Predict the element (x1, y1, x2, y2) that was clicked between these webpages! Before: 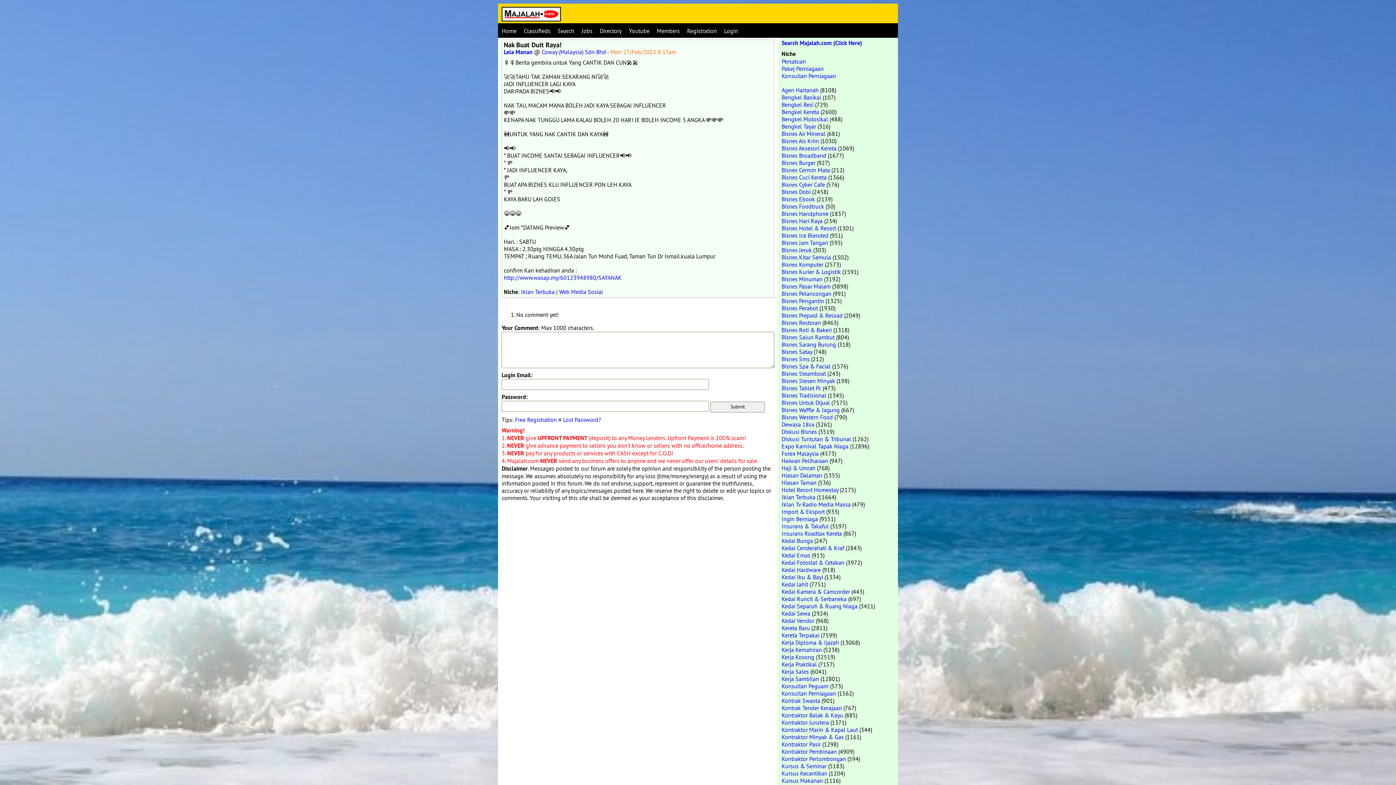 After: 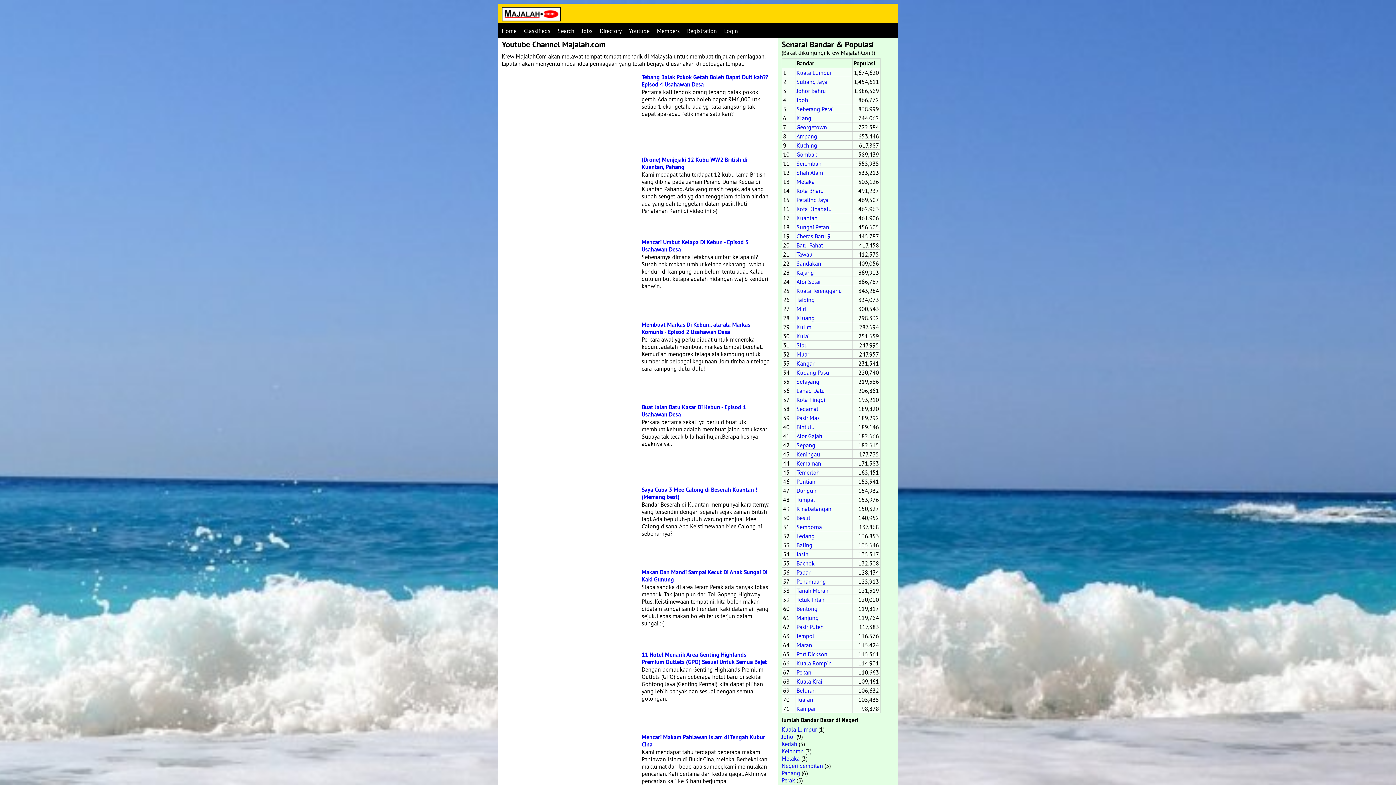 Action: label: Youtube bbox: (629, 25, 657, 36)